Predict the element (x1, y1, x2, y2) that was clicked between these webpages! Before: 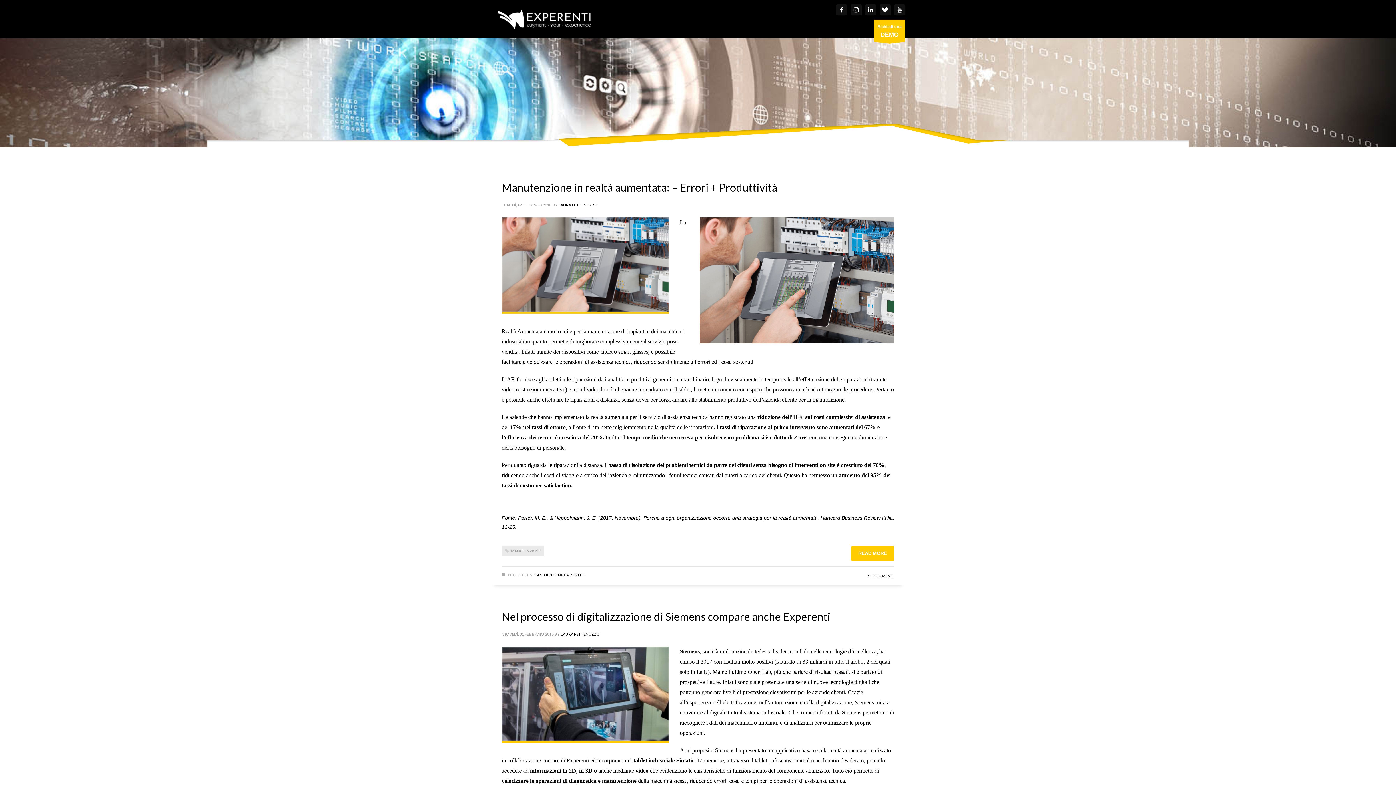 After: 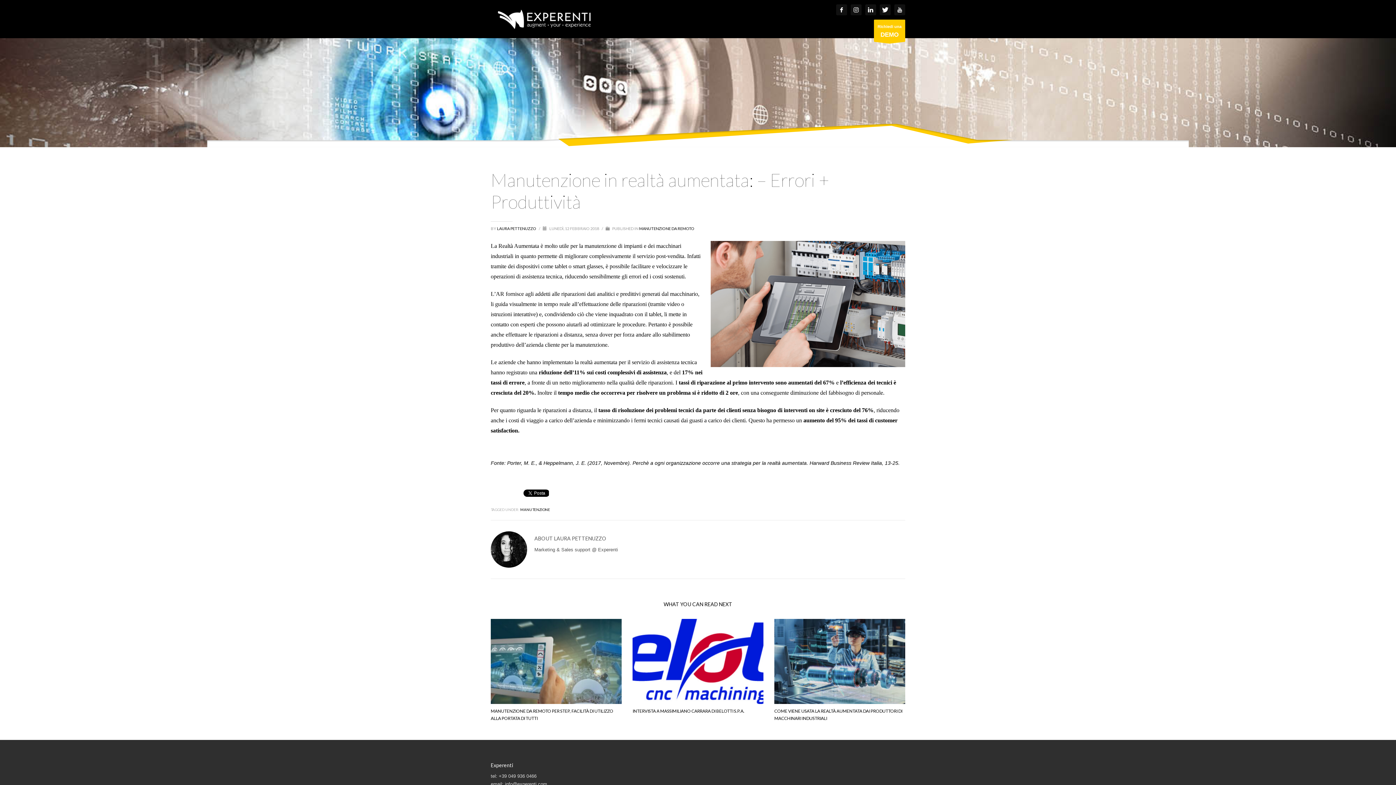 Action: bbox: (867, 574, 894, 578) label: NO COMMENTS